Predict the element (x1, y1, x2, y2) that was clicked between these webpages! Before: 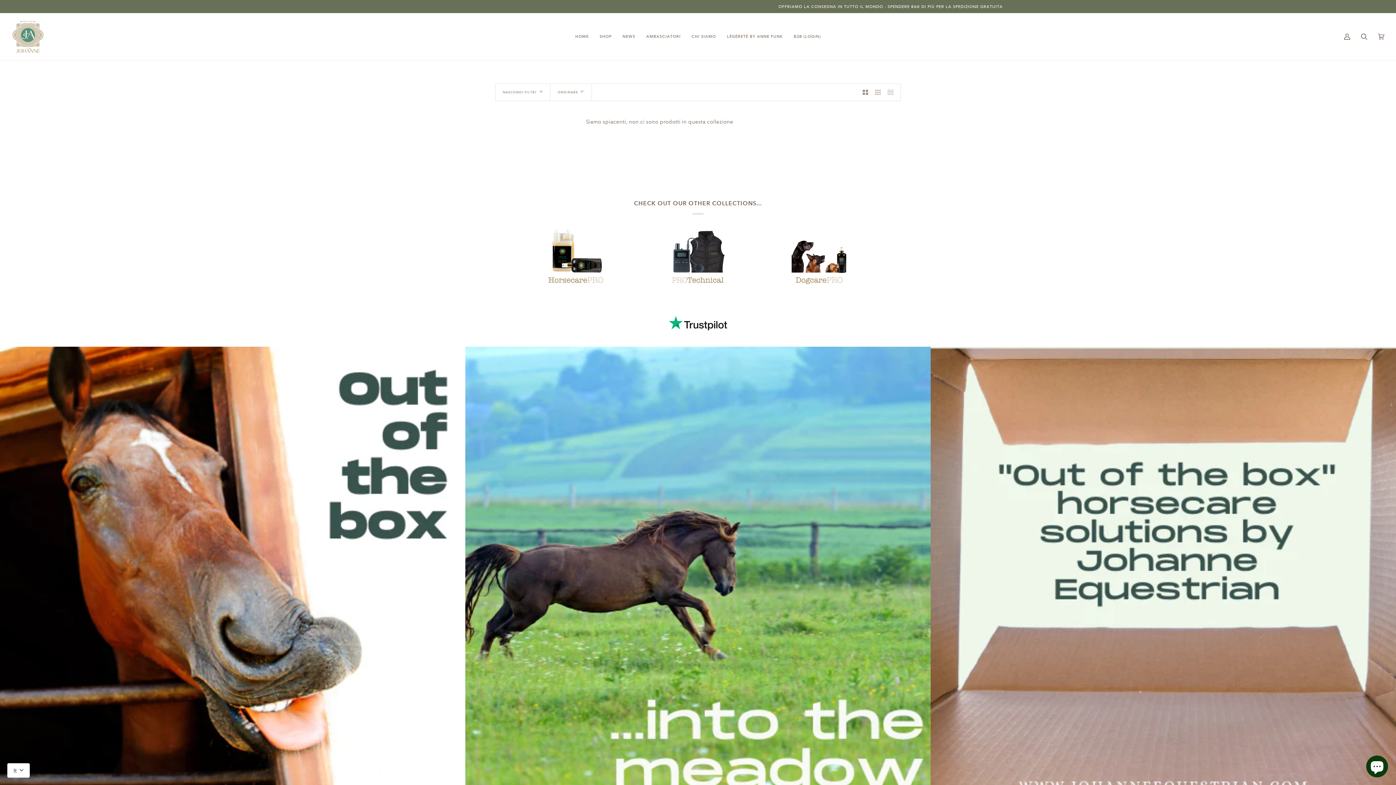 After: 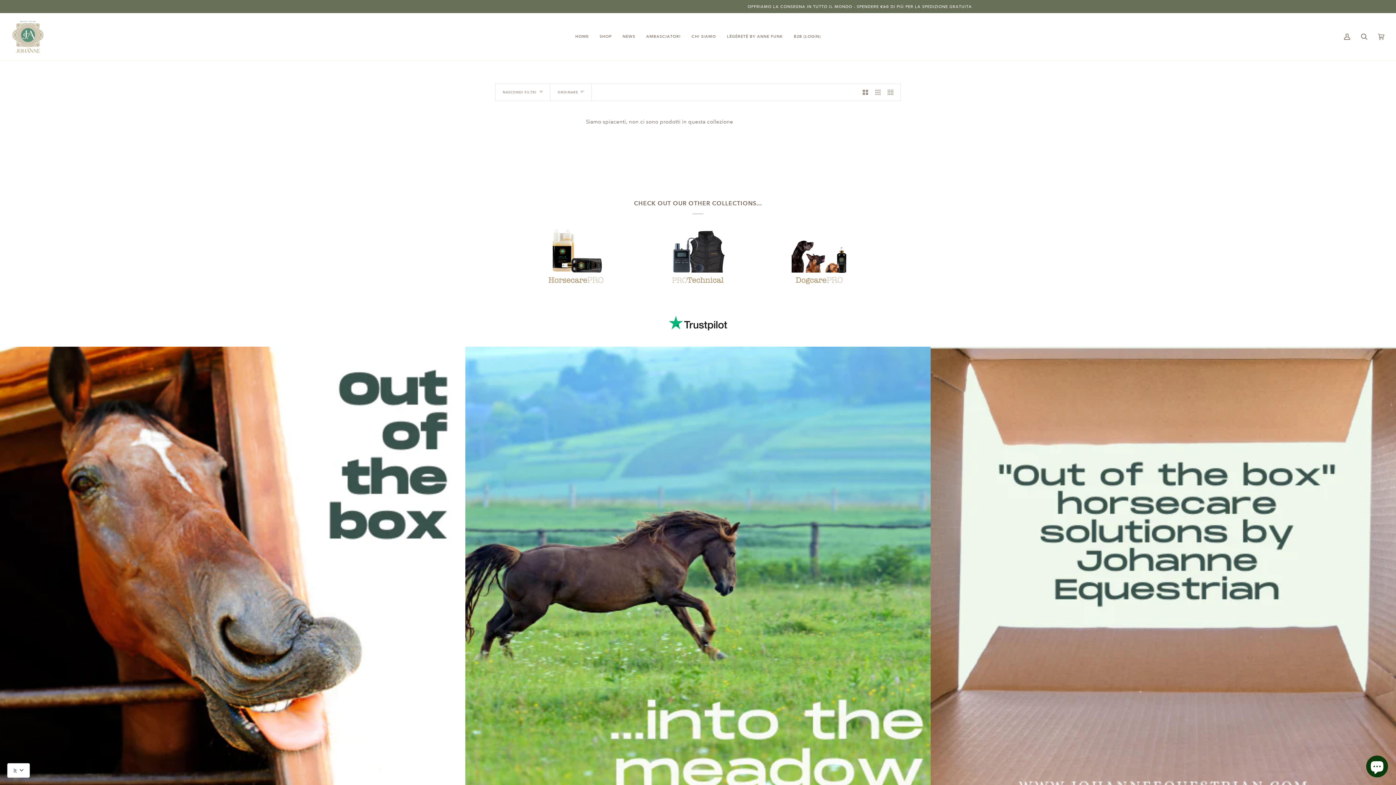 Action: label: Mostra 4 prodotti per riga bbox: (884, 84, 900, 100)